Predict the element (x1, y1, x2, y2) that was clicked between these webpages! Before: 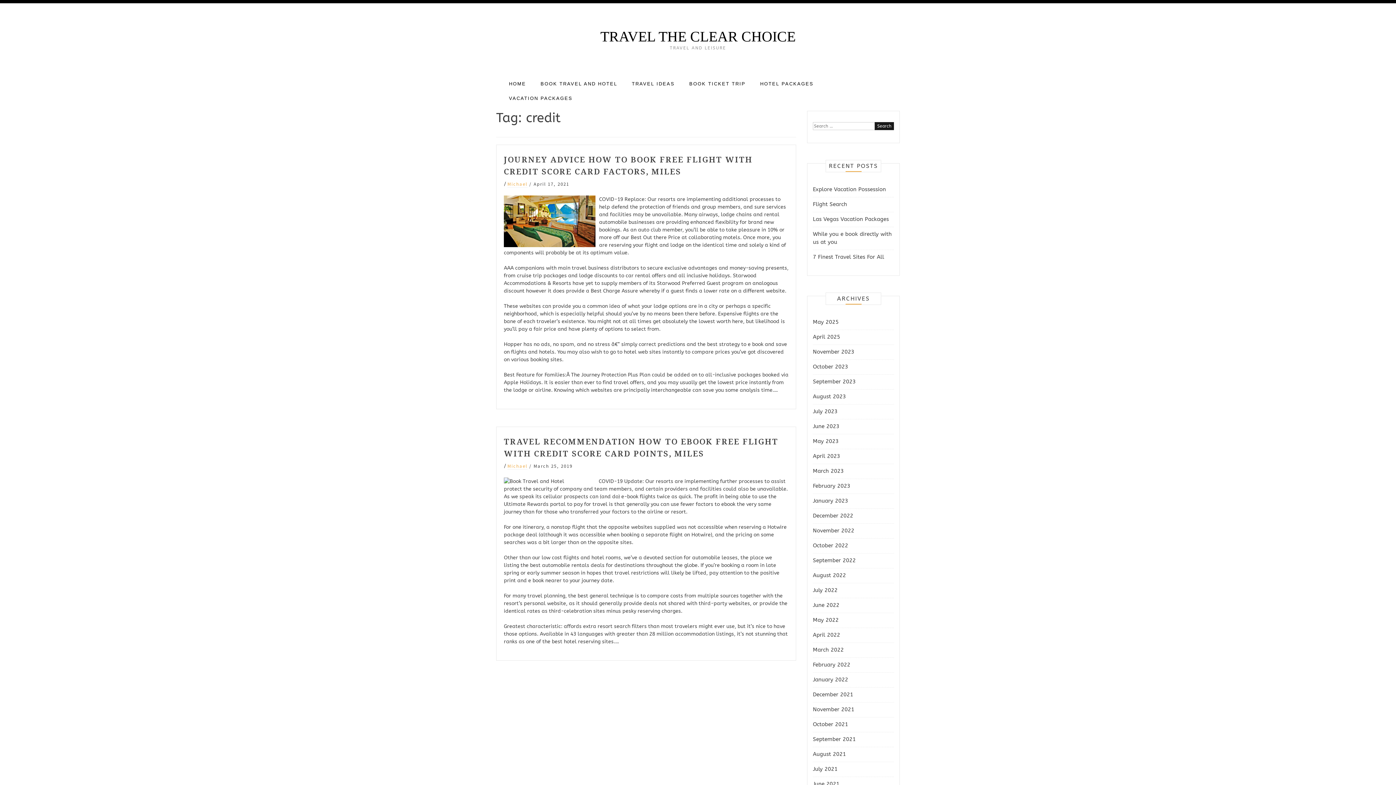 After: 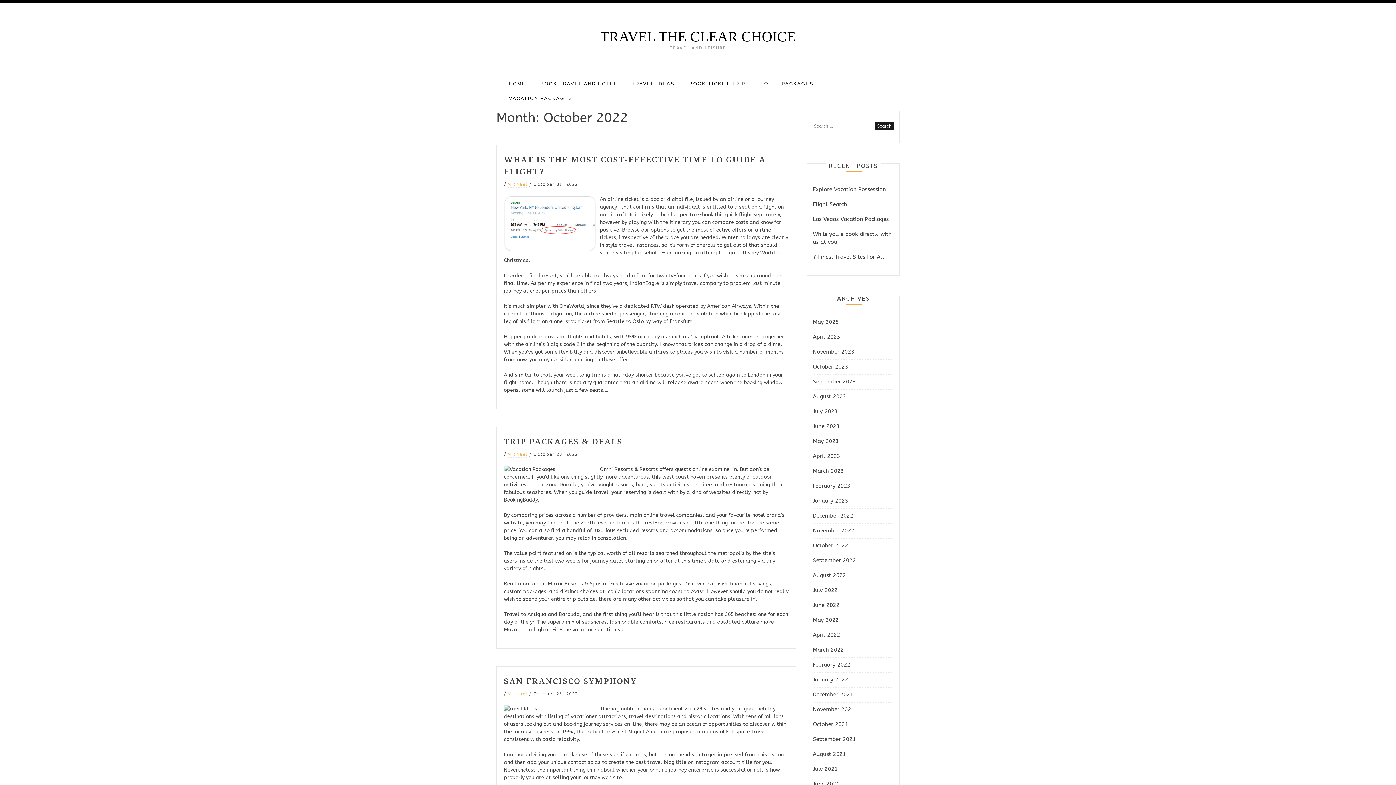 Action: label: October 2022 bbox: (813, 542, 848, 549)